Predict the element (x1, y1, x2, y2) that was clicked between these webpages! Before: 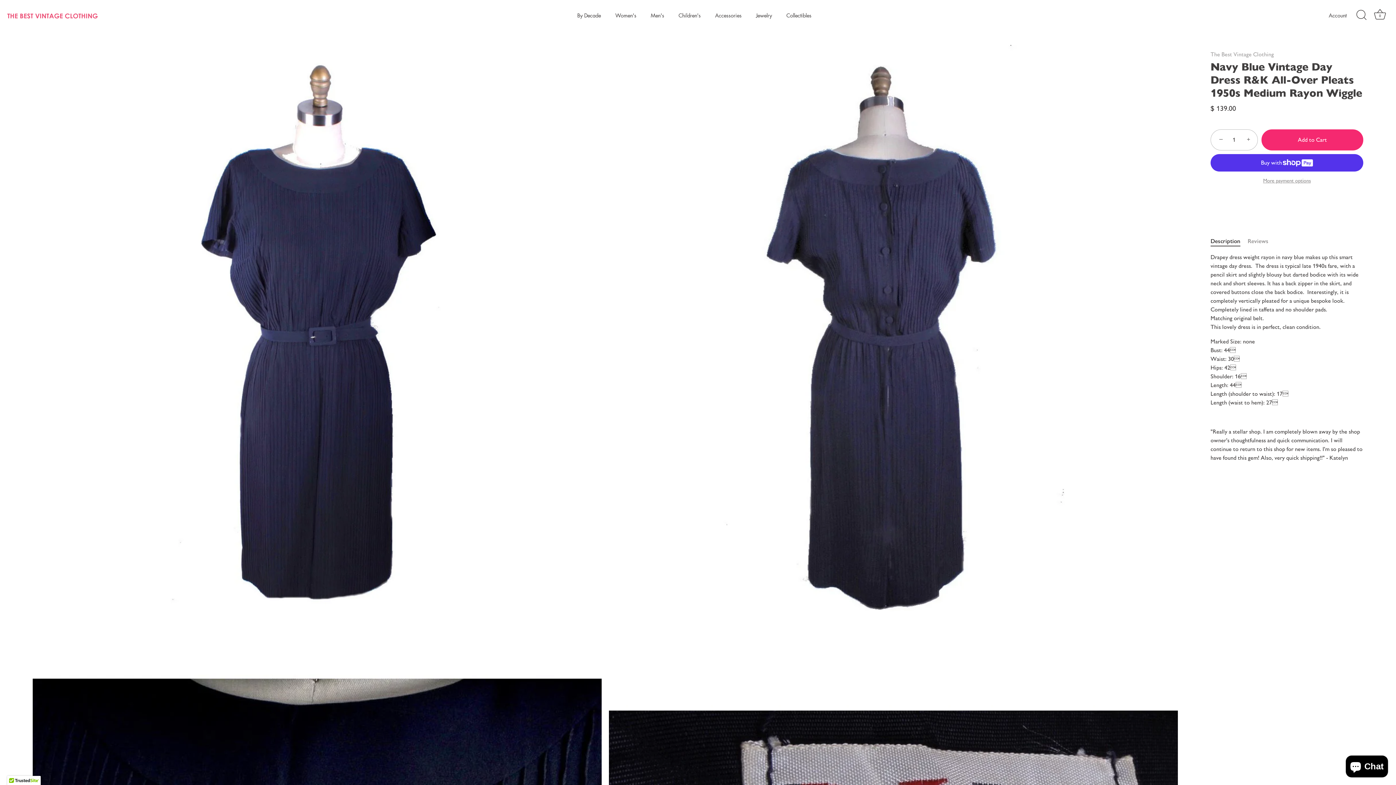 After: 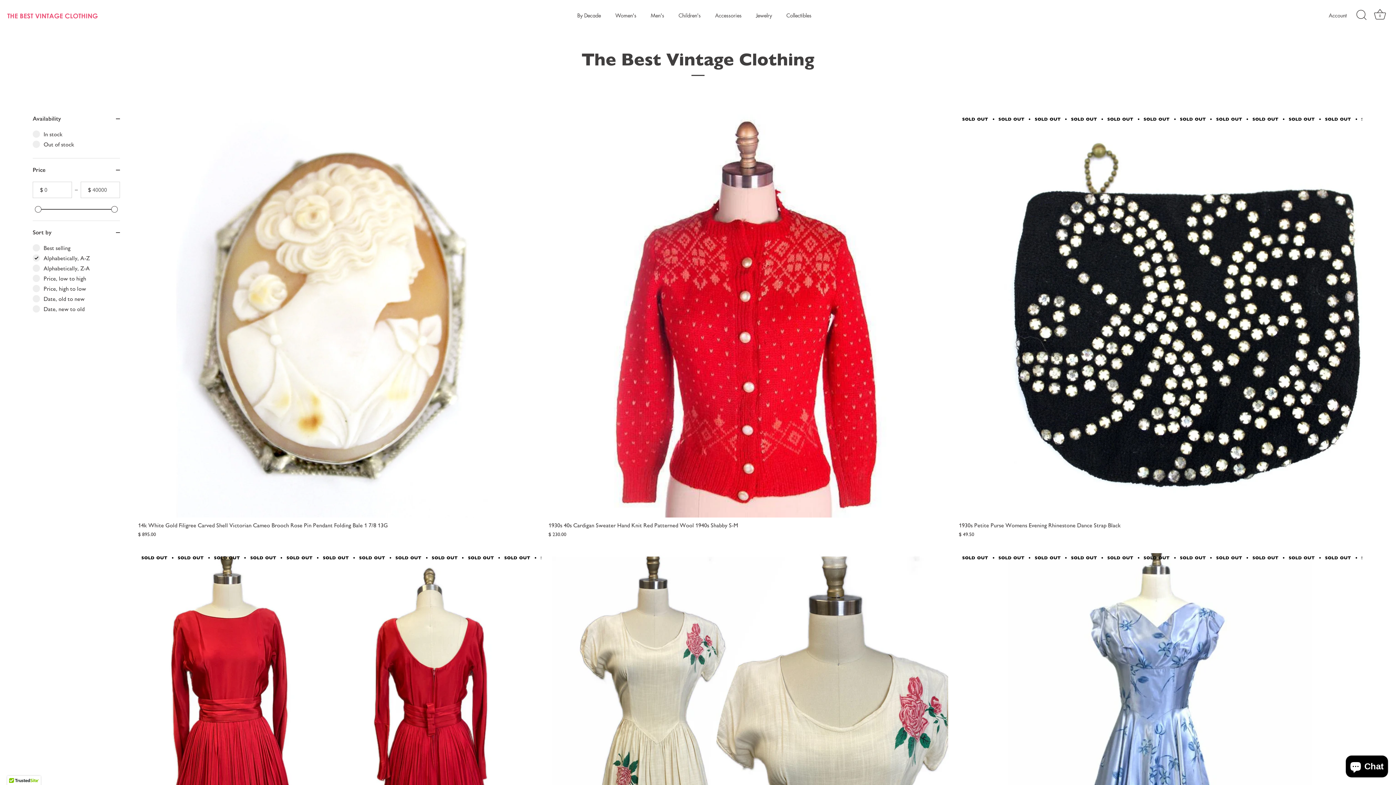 Action: label: The Best Vintage Clothing bbox: (1210, 50, 1274, 57)